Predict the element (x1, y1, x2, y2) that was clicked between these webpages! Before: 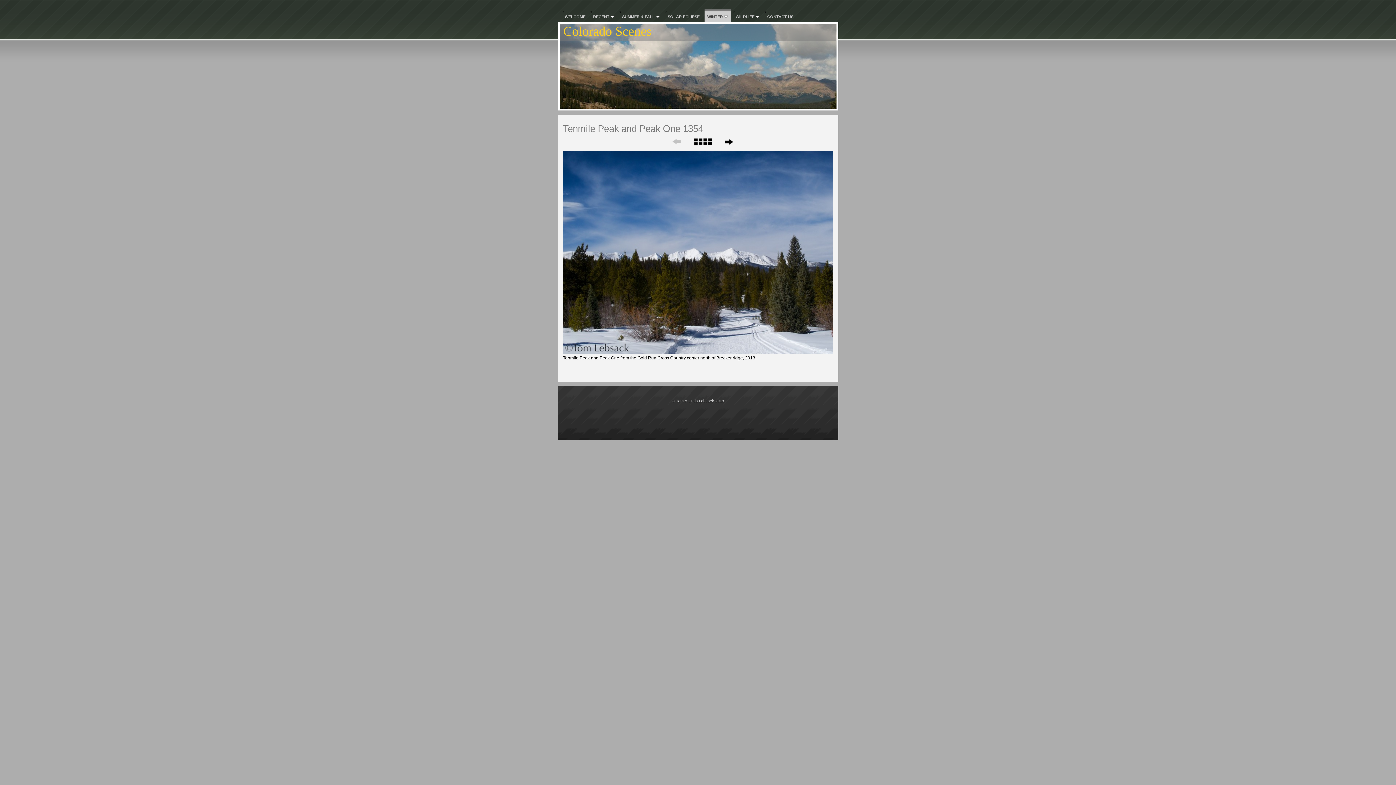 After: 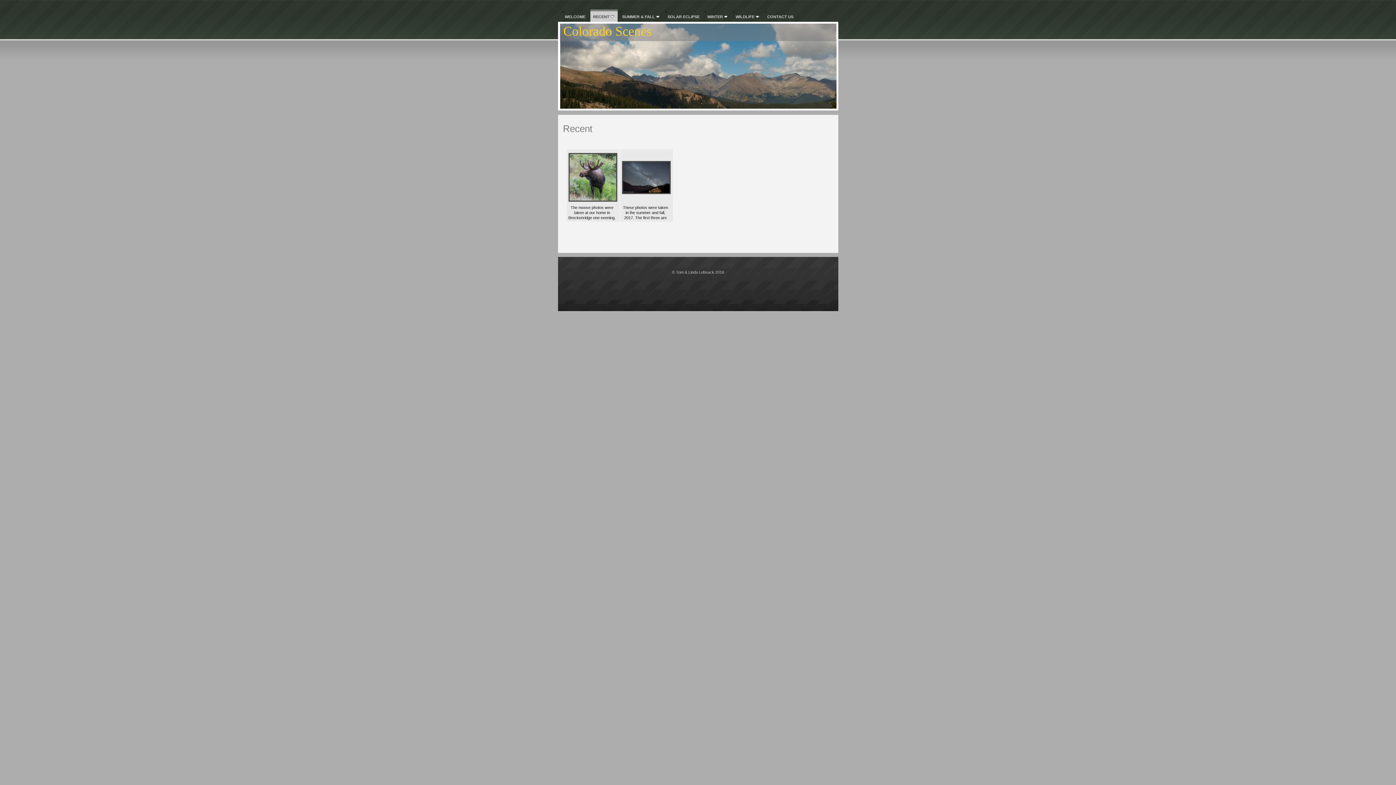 Action: label: RECENT bbox: (590, 9, 617, 24)